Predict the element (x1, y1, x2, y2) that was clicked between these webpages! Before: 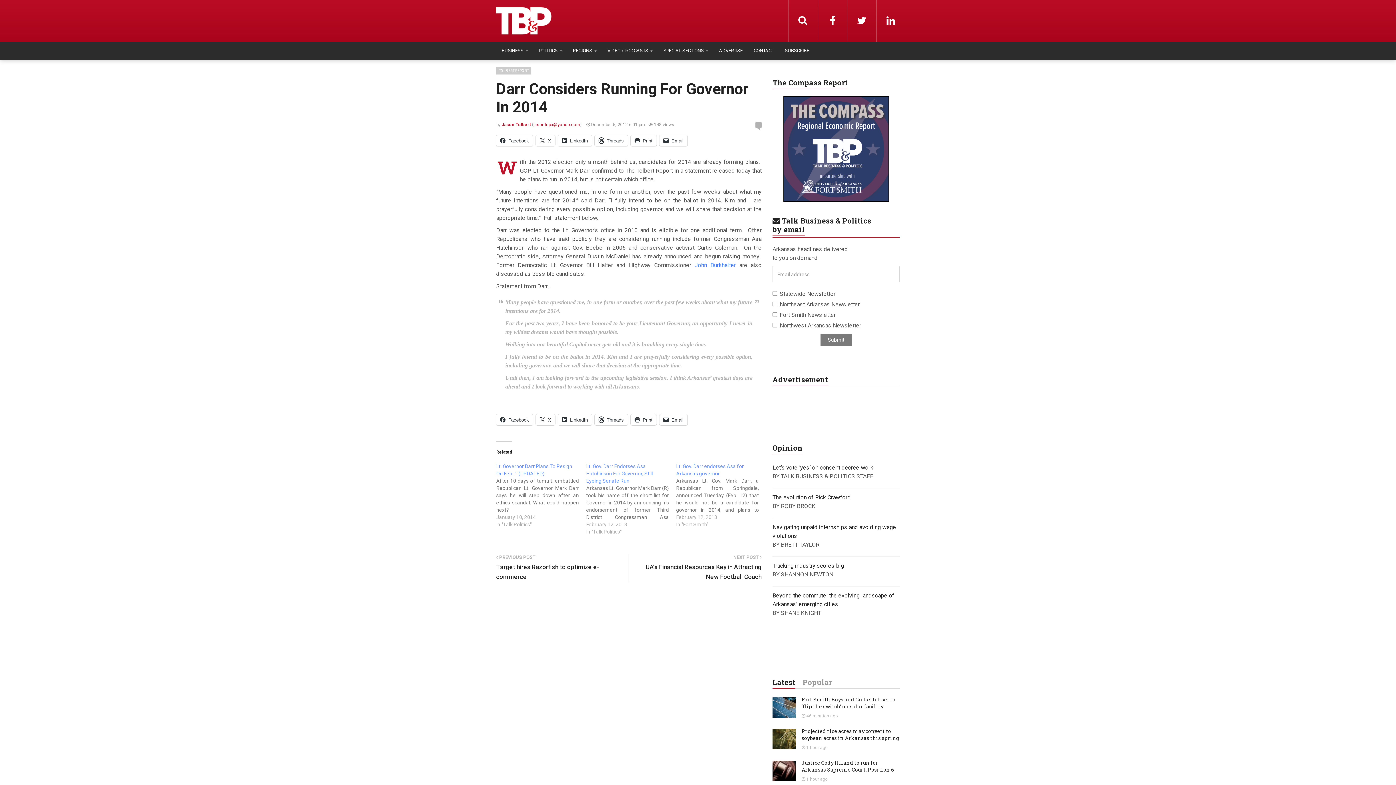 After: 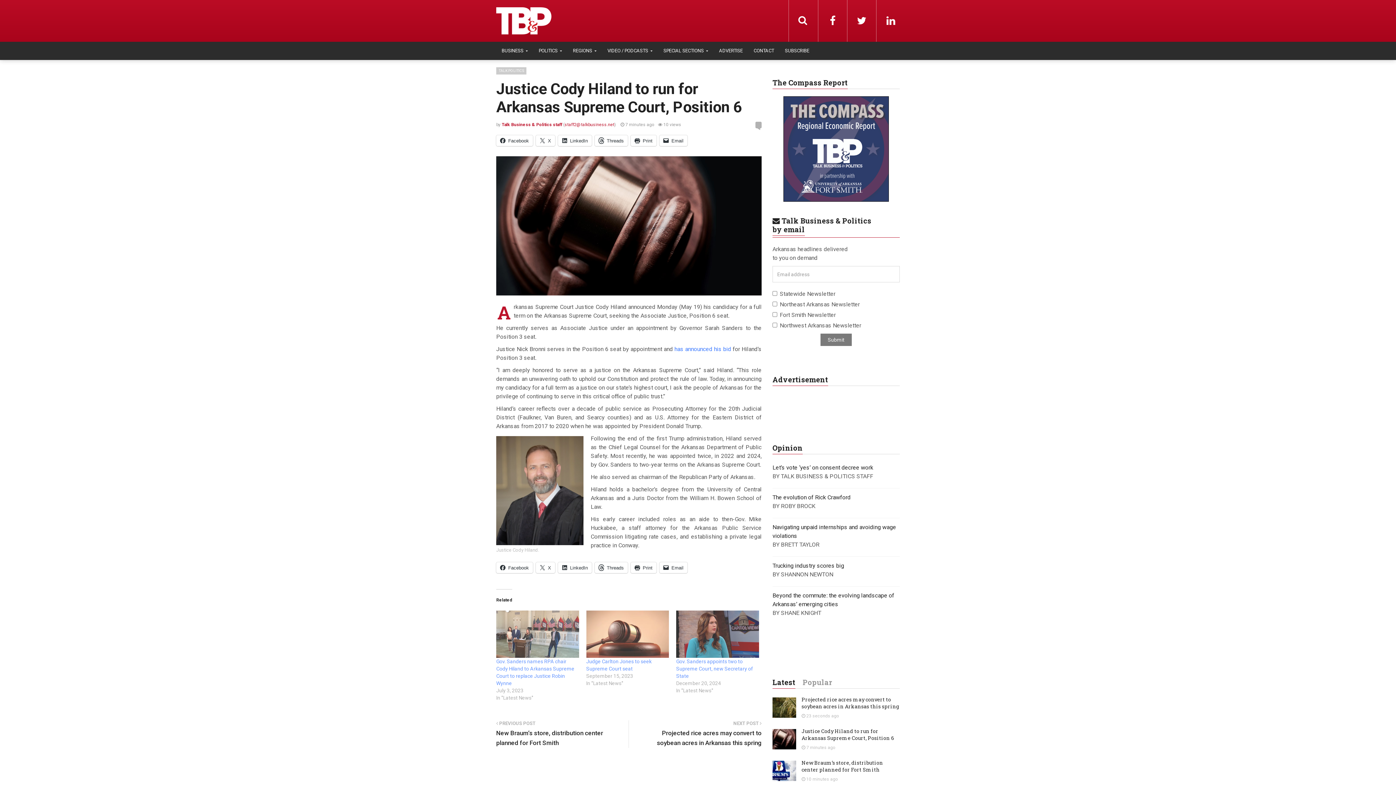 Action: label: Justice Cody Hiland to run for Arkansas Supreme Court, Position 6 bbox: (801, 759, 894, 773)